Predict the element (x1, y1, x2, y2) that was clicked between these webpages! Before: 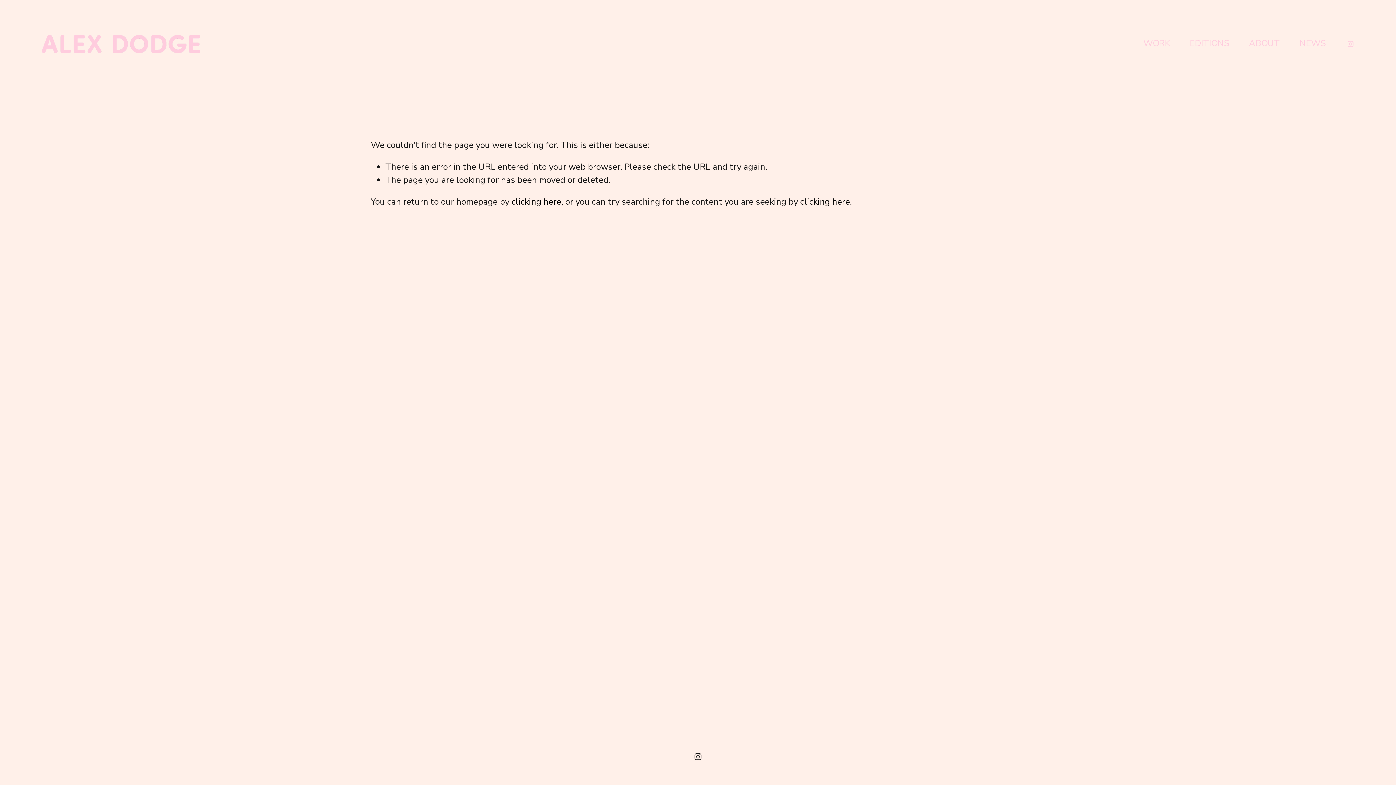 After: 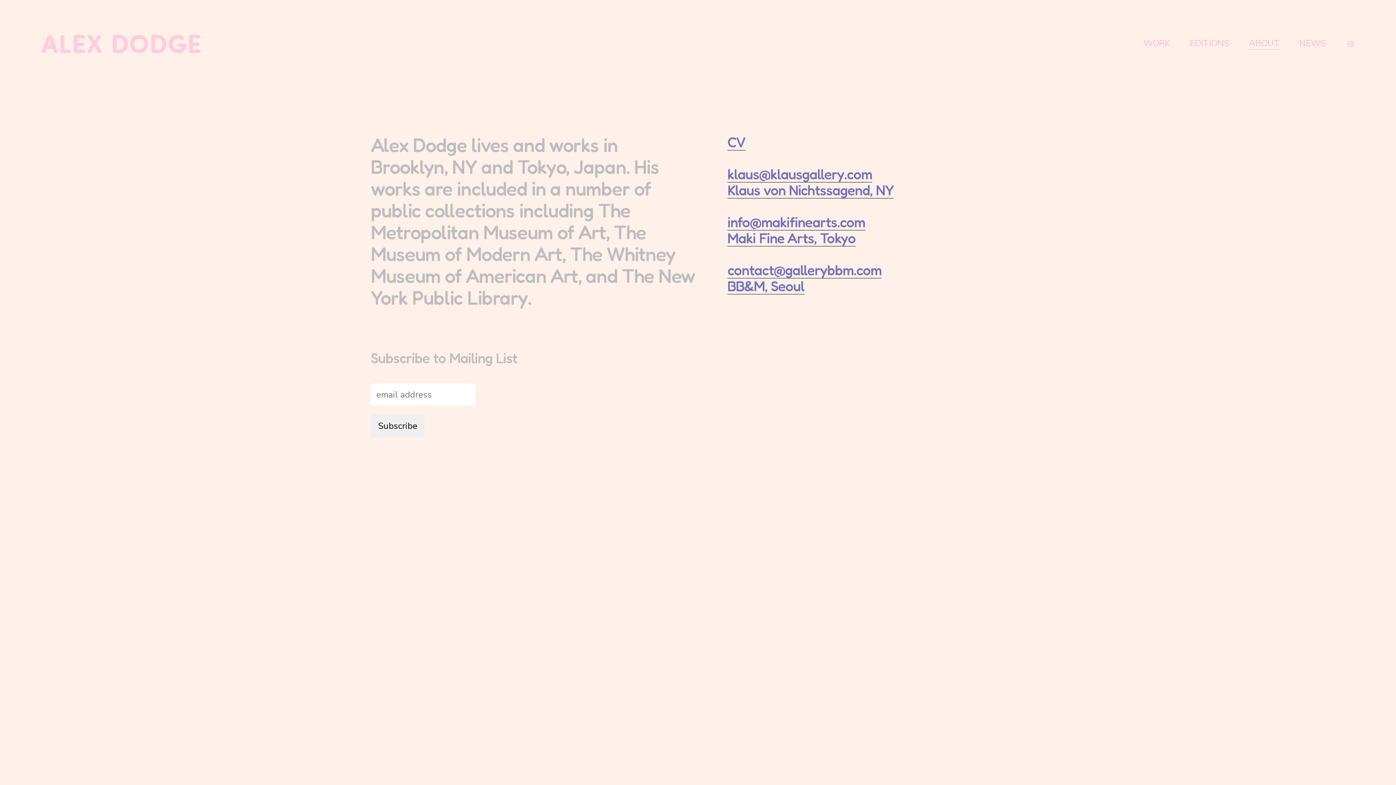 Action: bbox: (1249, 35, 1280, 50) label: ABOUT